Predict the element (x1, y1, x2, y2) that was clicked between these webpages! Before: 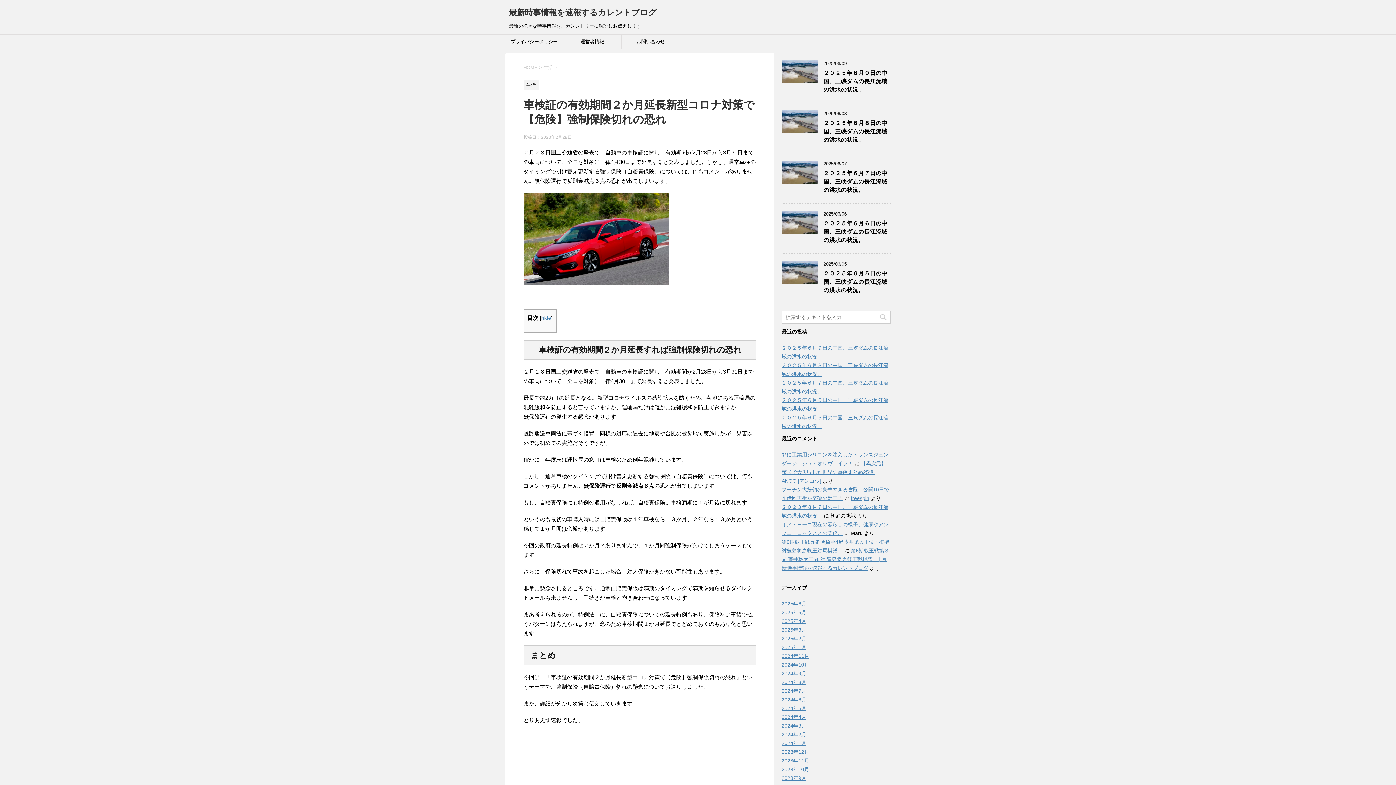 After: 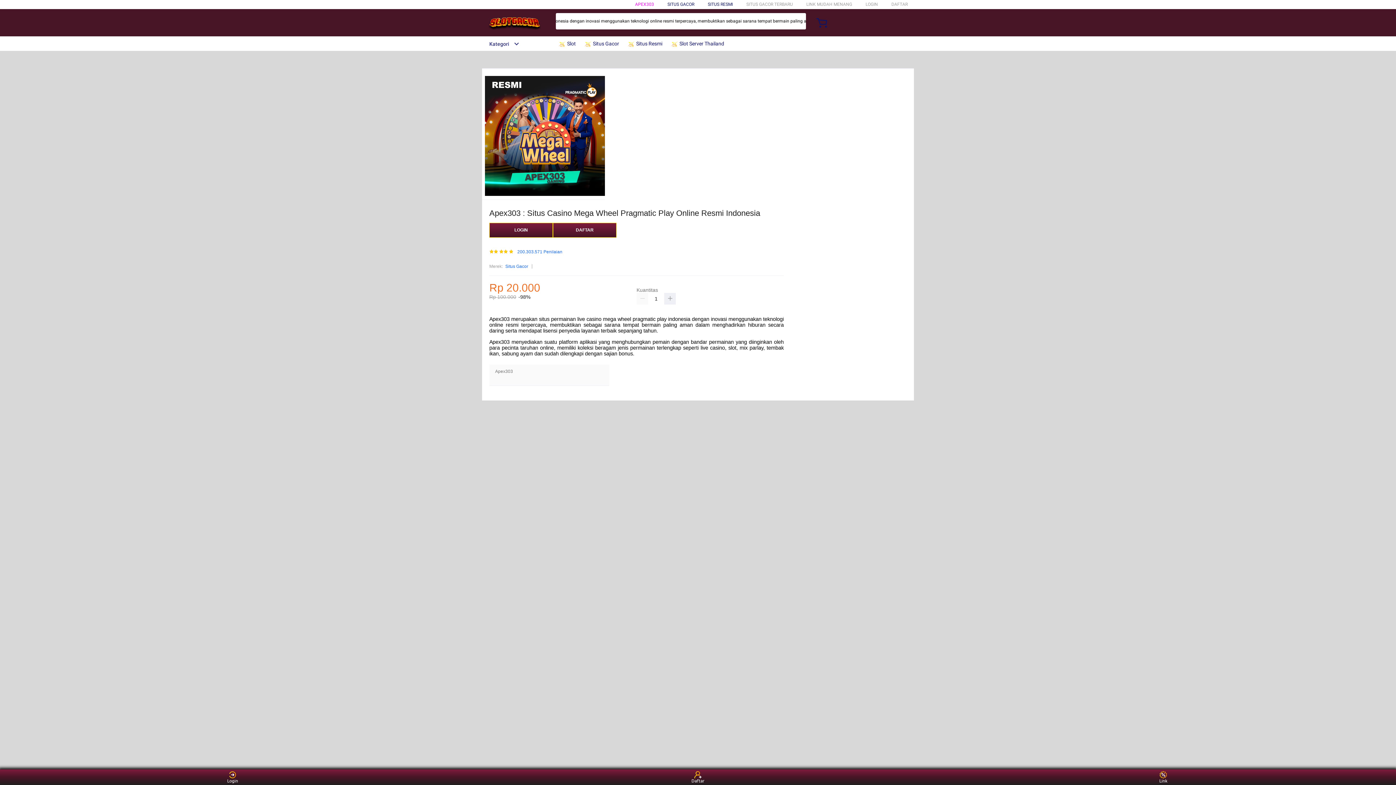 Action: label: freespin bbox: (850, 495, 869, 501)